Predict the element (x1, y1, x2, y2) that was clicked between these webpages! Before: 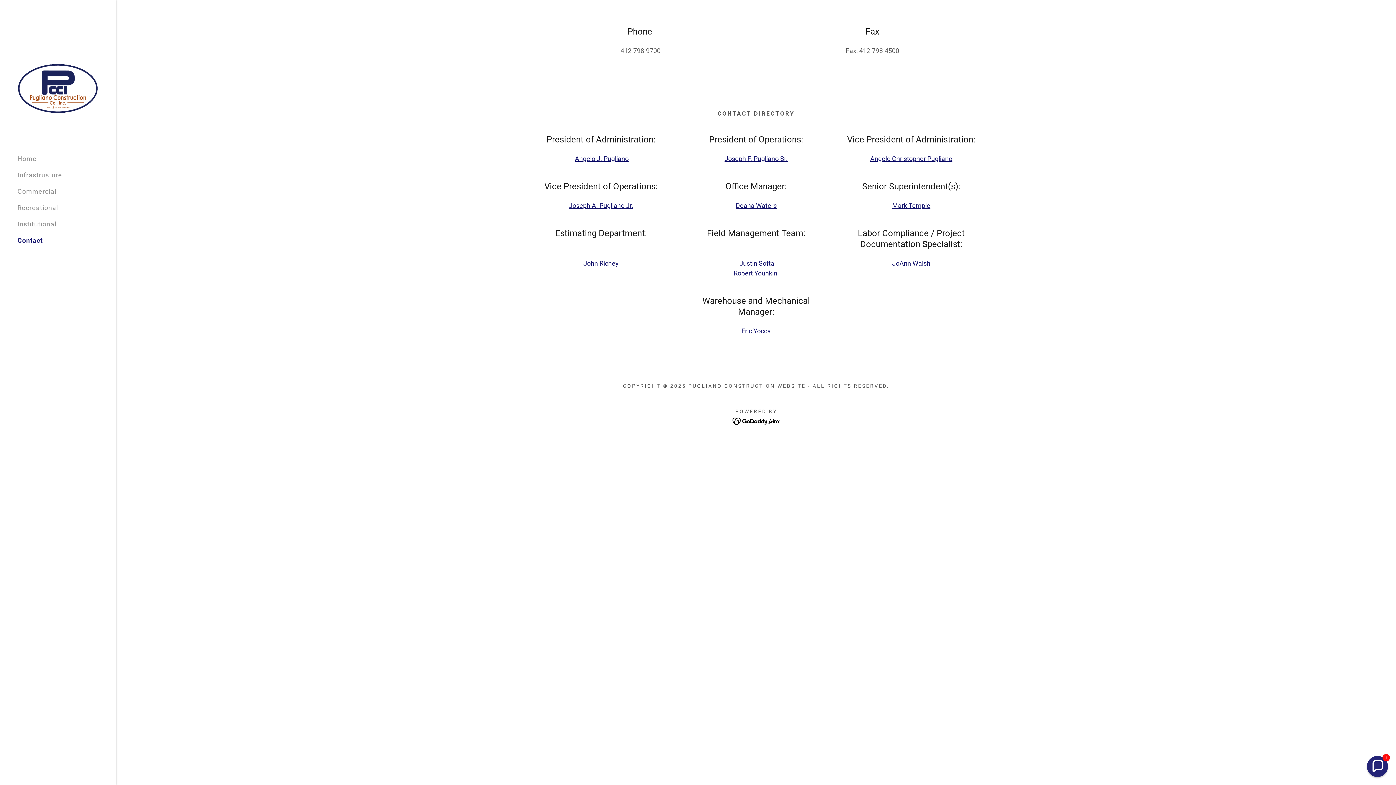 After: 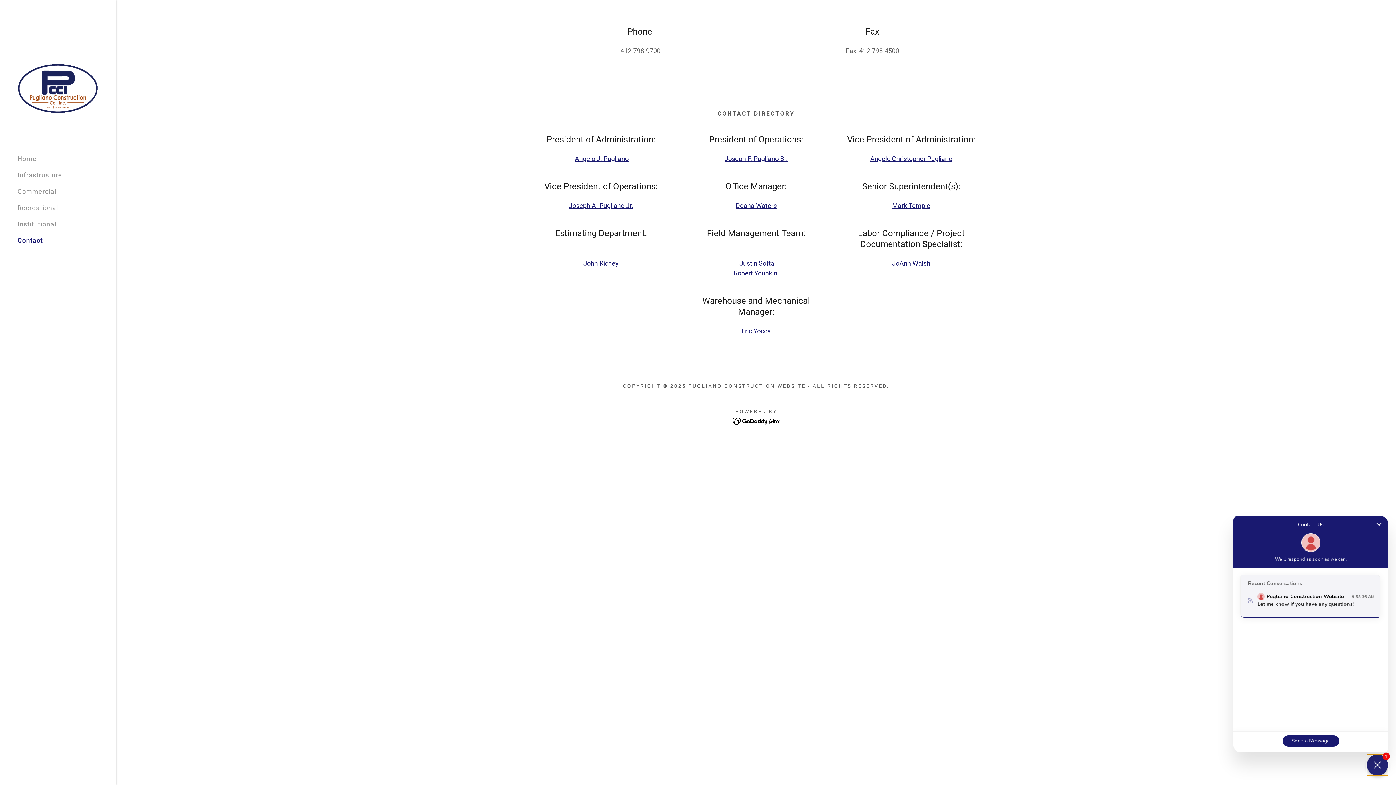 Action: label: Chat widget toggle bbox: (1367, 756, 1388, 777)